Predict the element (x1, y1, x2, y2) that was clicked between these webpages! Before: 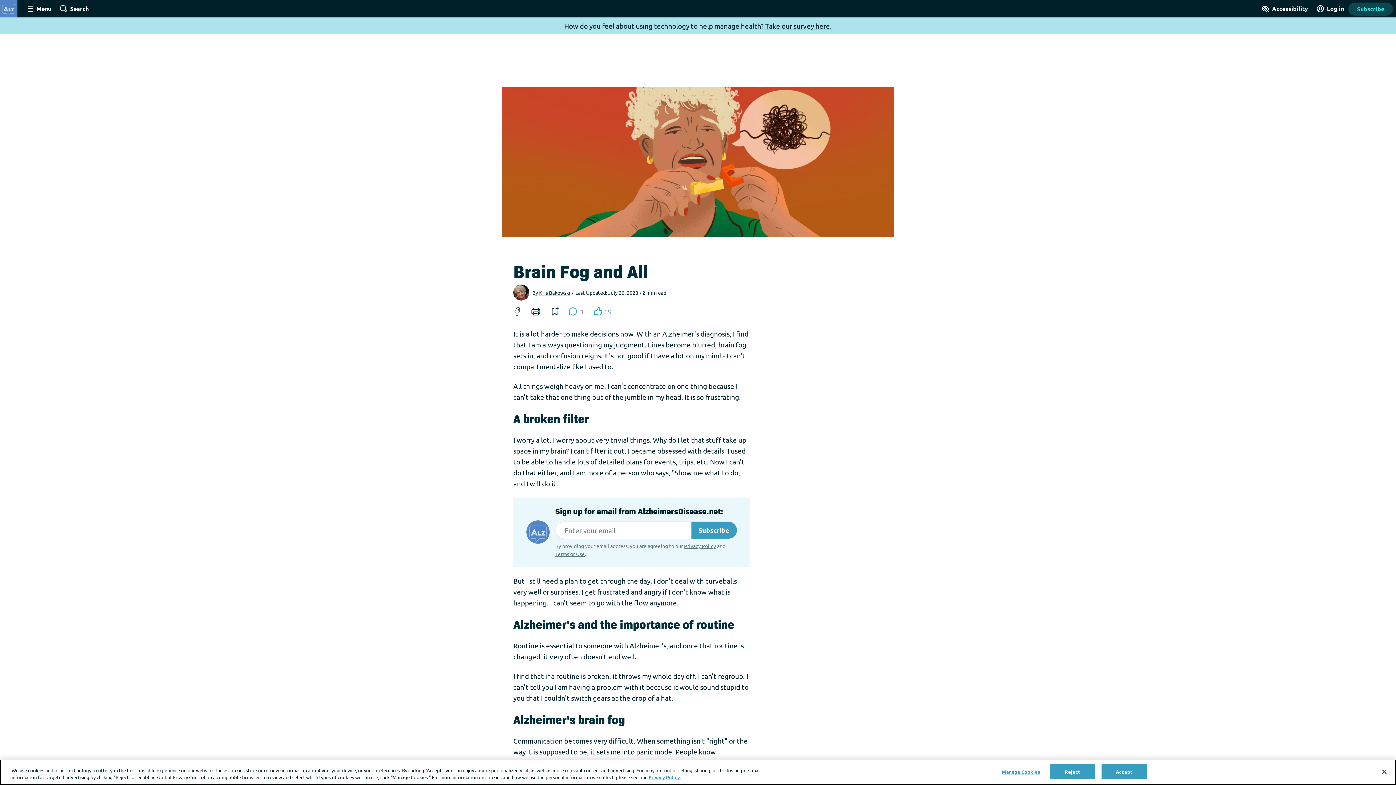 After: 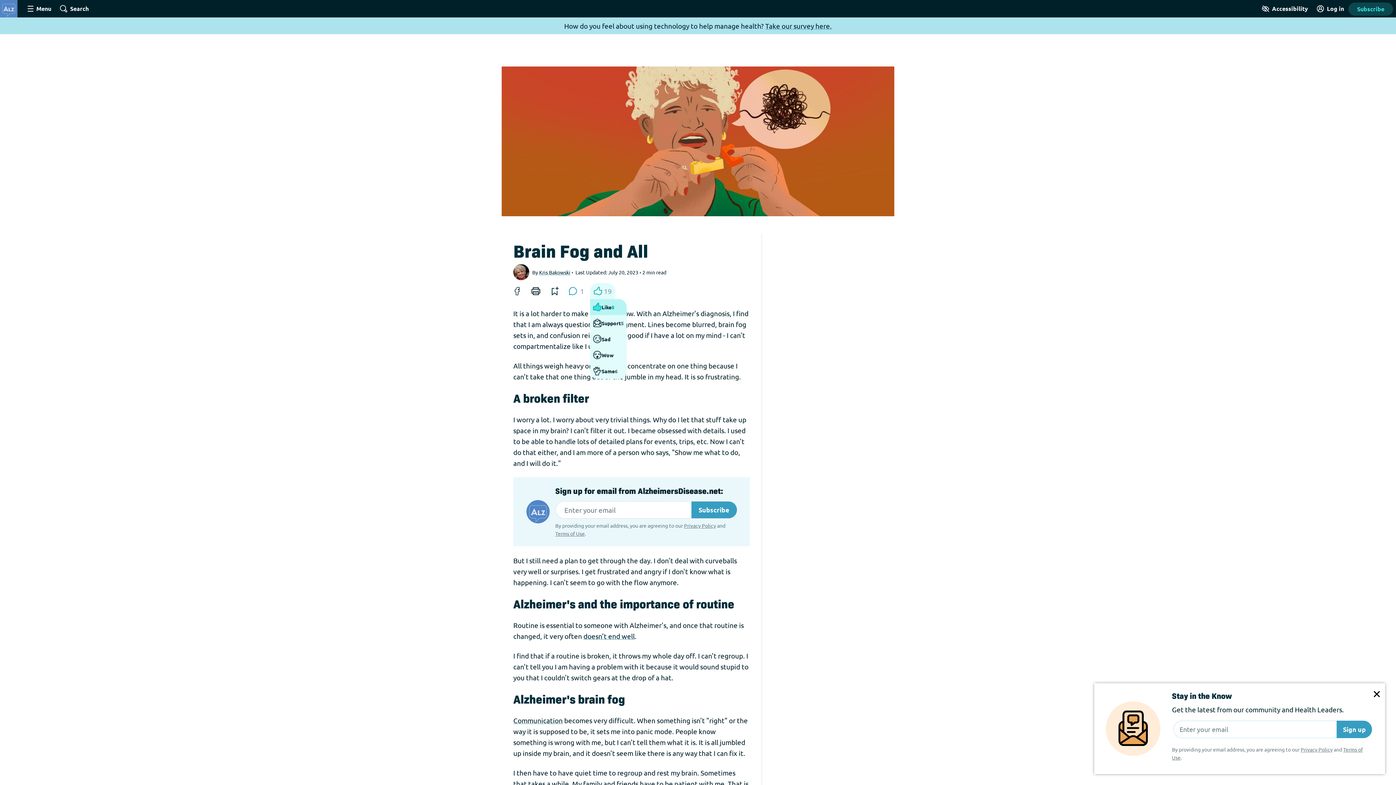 Action: bbox: (590, 303, 606, 319) label: reactions